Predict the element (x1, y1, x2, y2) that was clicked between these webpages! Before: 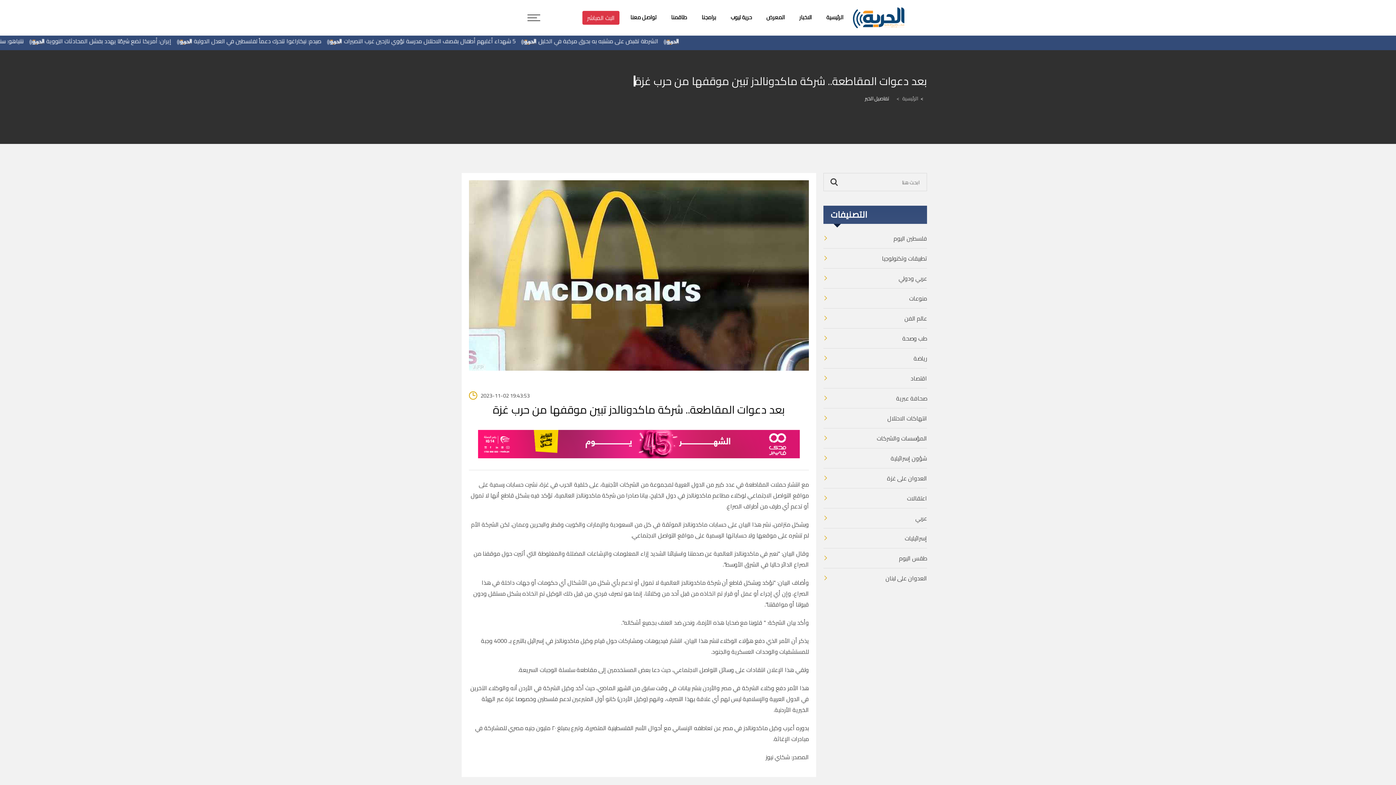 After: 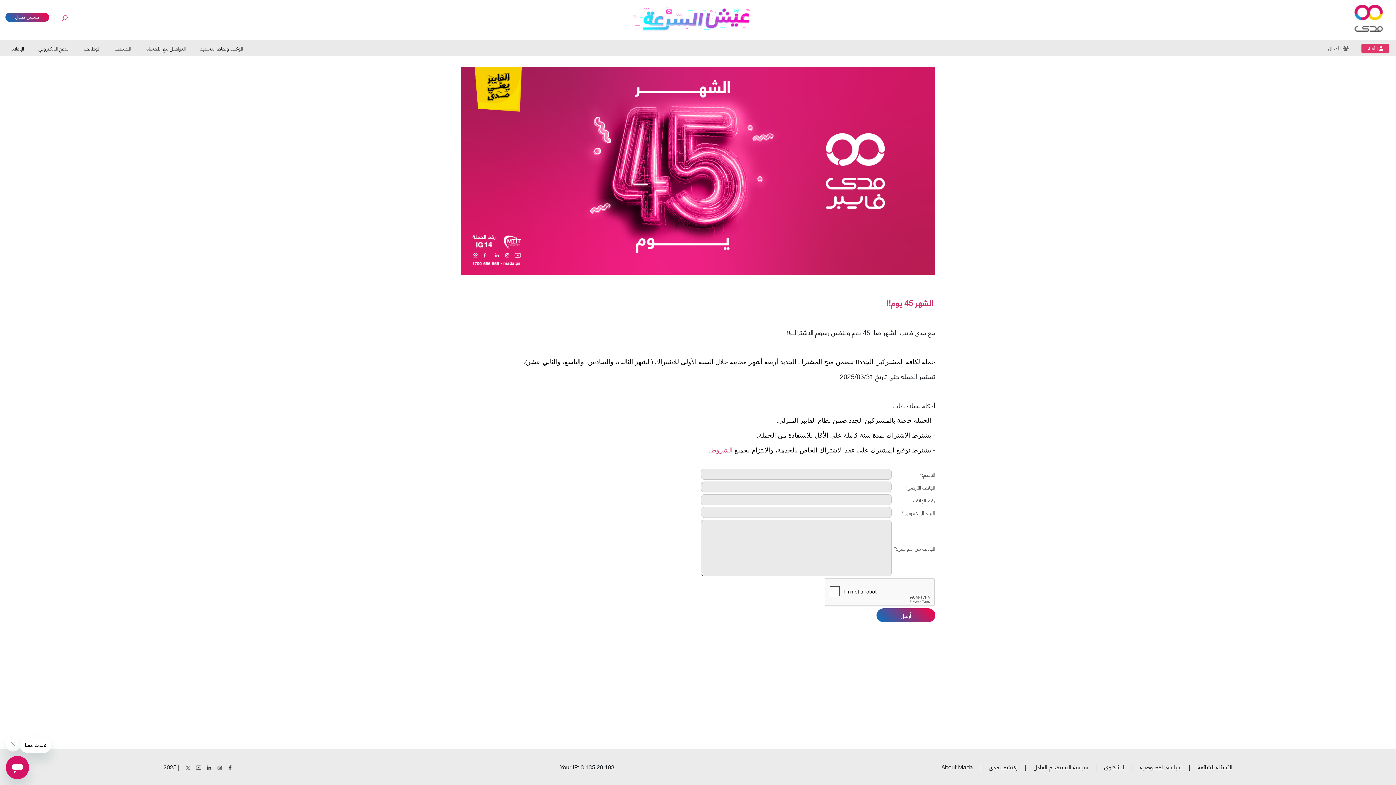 Action: bbox: (478, 426, 800, 458)